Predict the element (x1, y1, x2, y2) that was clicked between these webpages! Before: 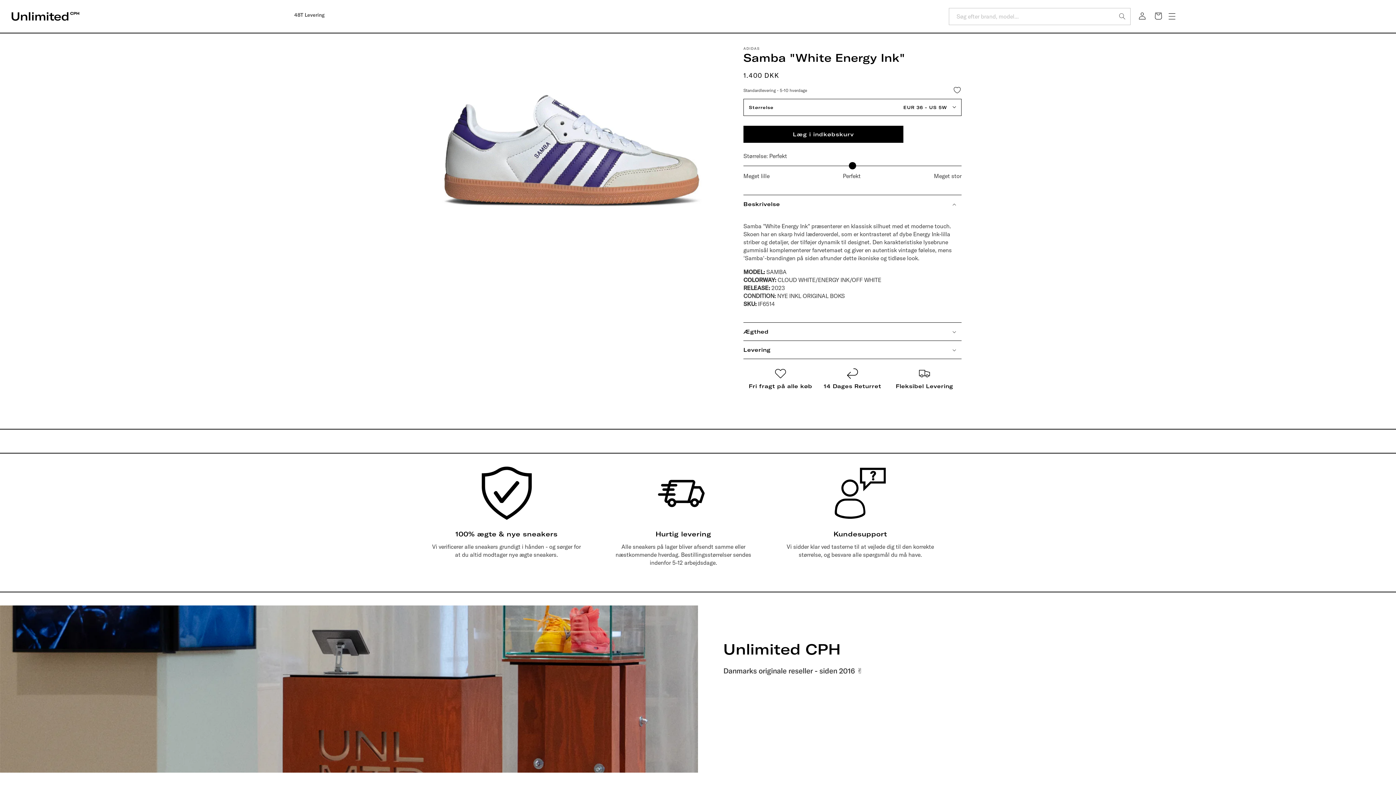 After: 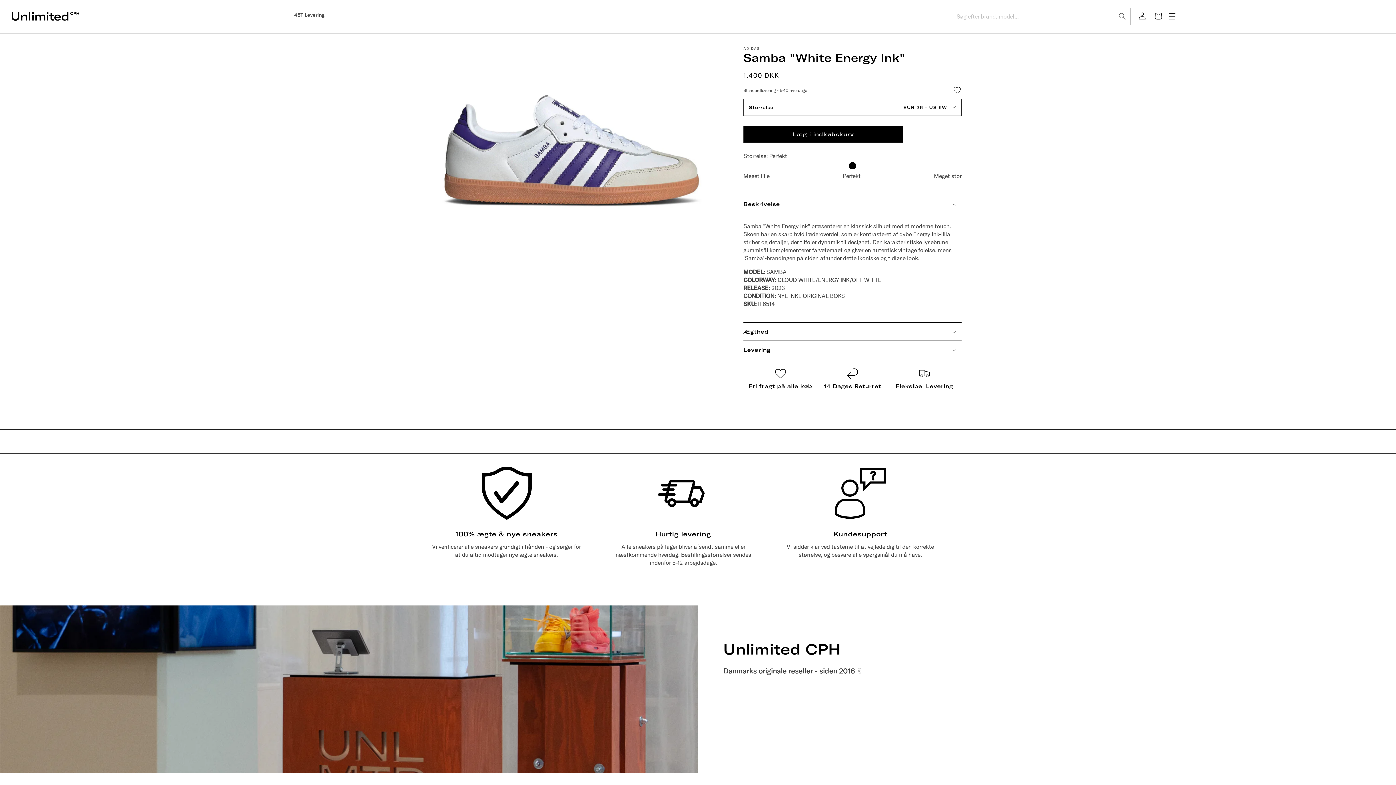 Action: label: Søg efter brand, model... bbox: (1114, 8, 1130, 24)